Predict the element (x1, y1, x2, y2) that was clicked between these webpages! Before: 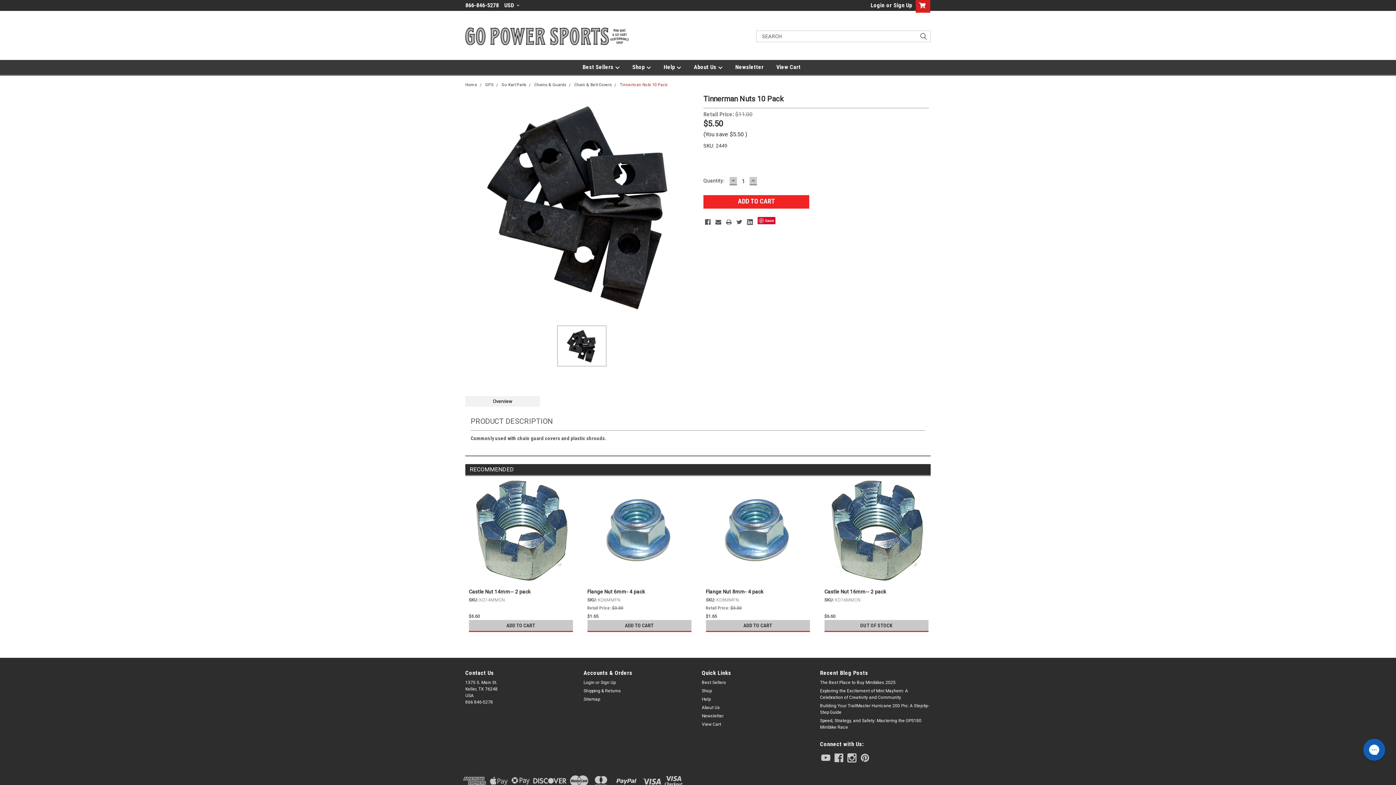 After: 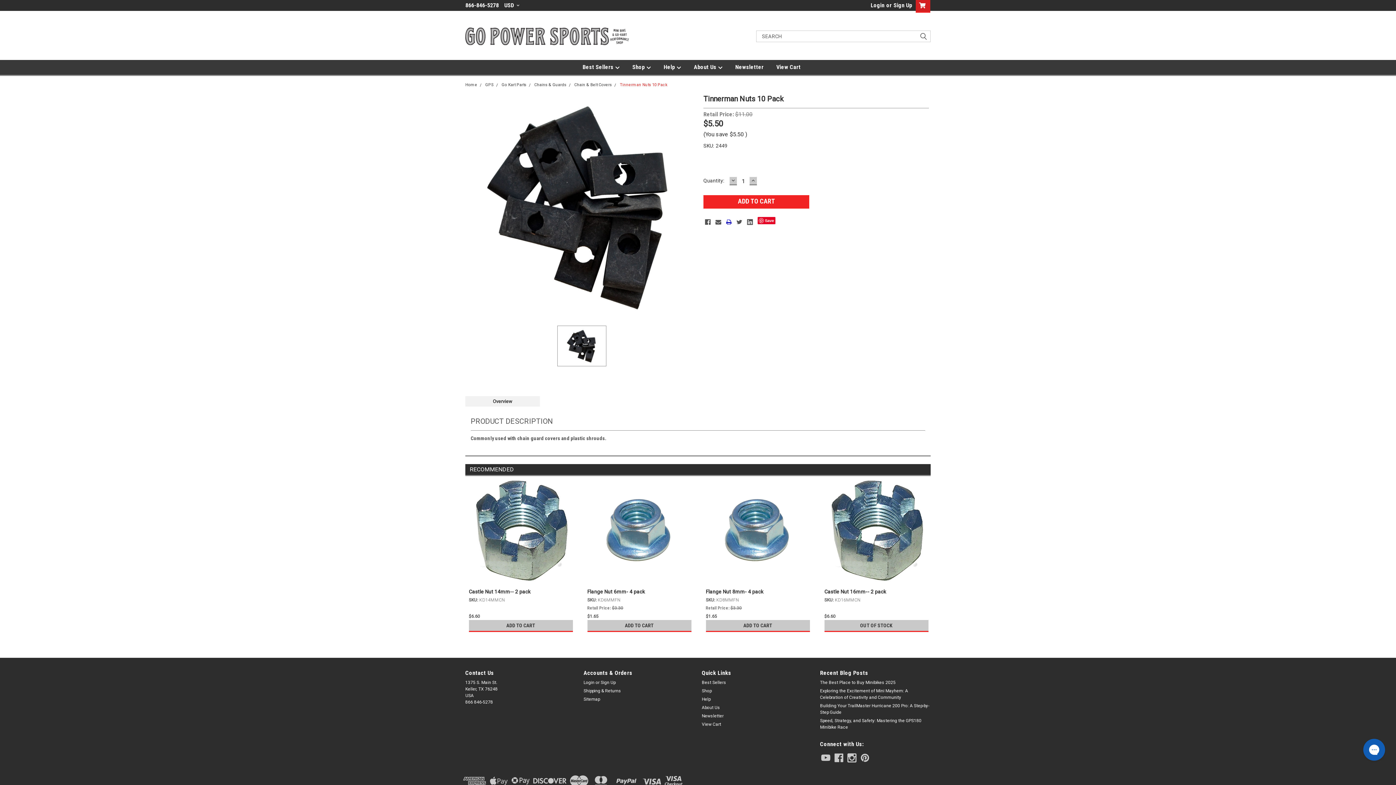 Action: label: Print this page bbox: (726, 219, 732, 225)